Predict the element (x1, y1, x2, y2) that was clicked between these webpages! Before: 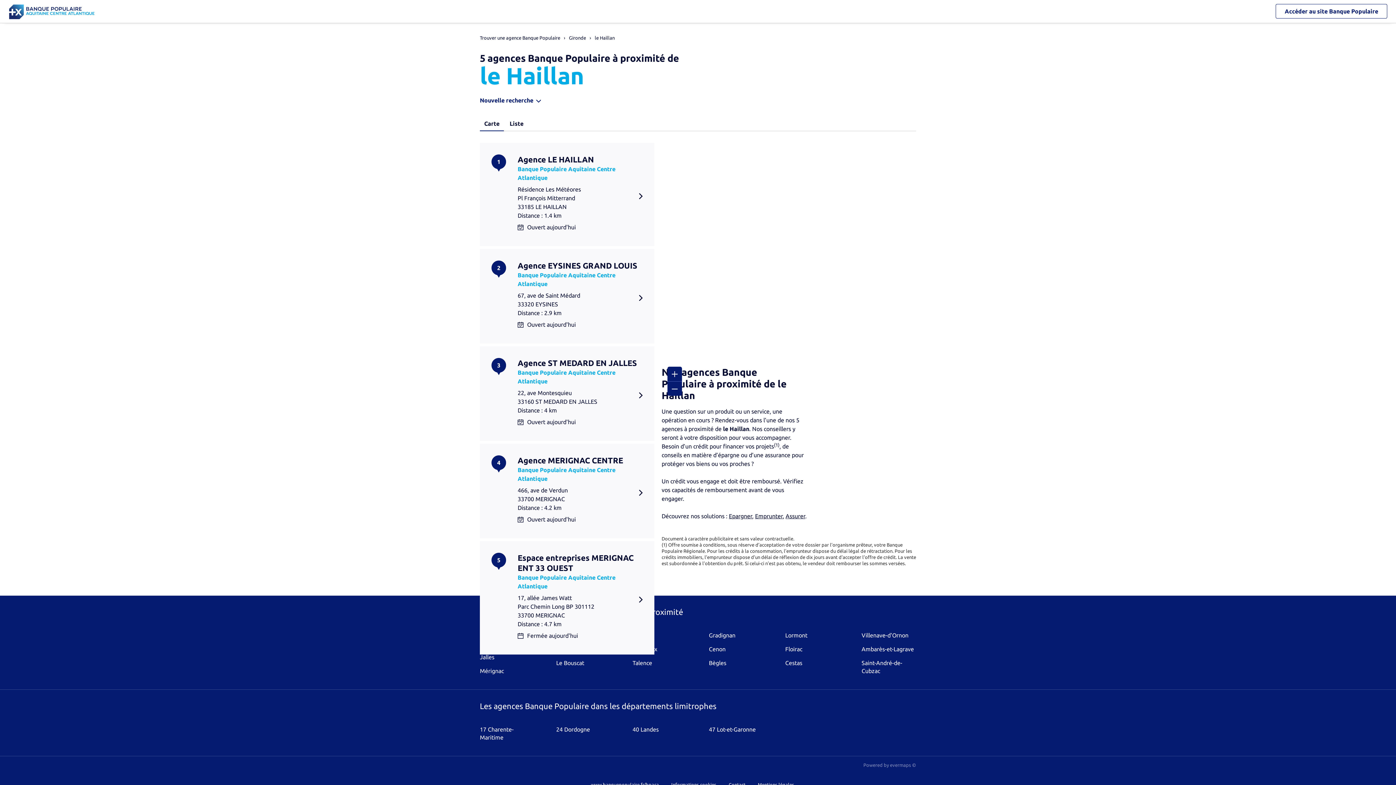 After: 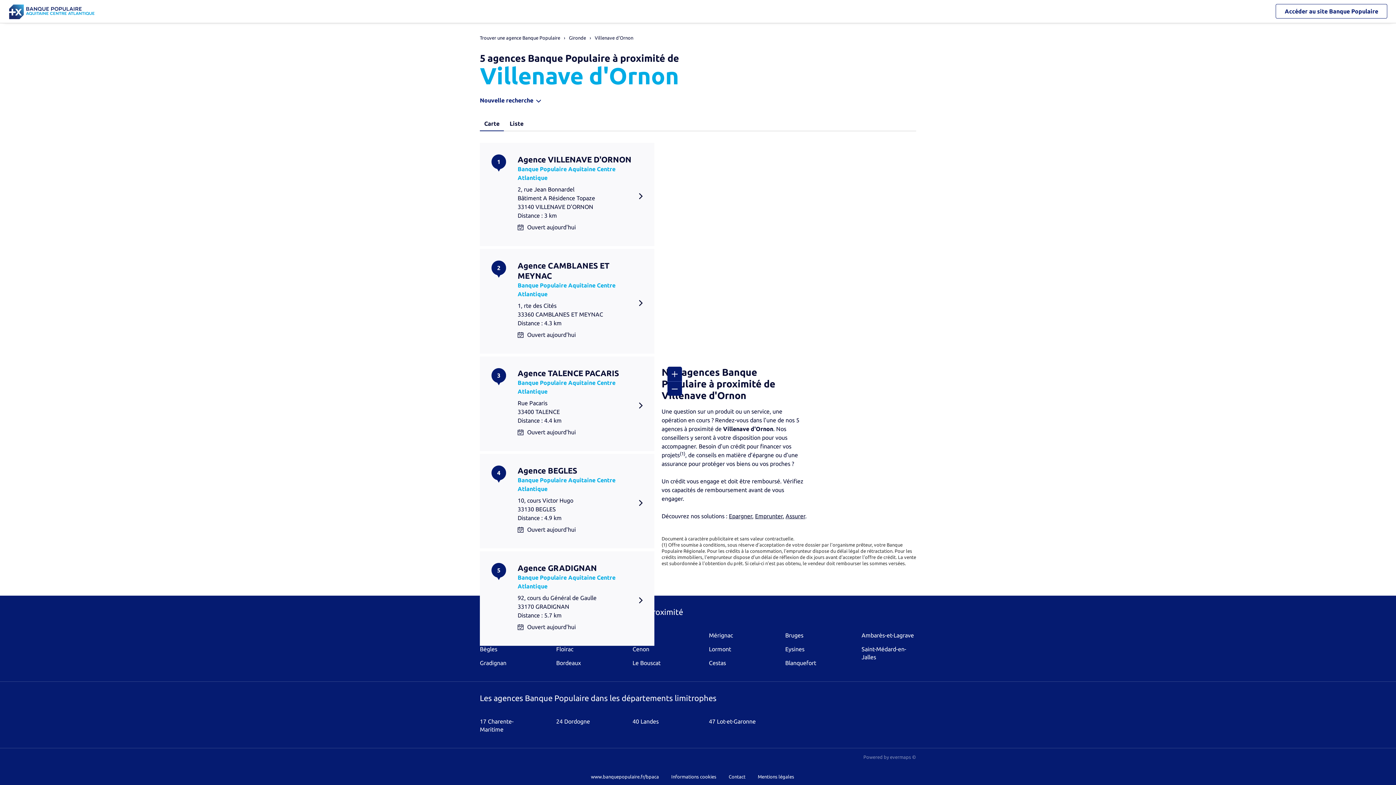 Action: label: Villenave-d'Ornon bbox: (861, 632, 908, 638)